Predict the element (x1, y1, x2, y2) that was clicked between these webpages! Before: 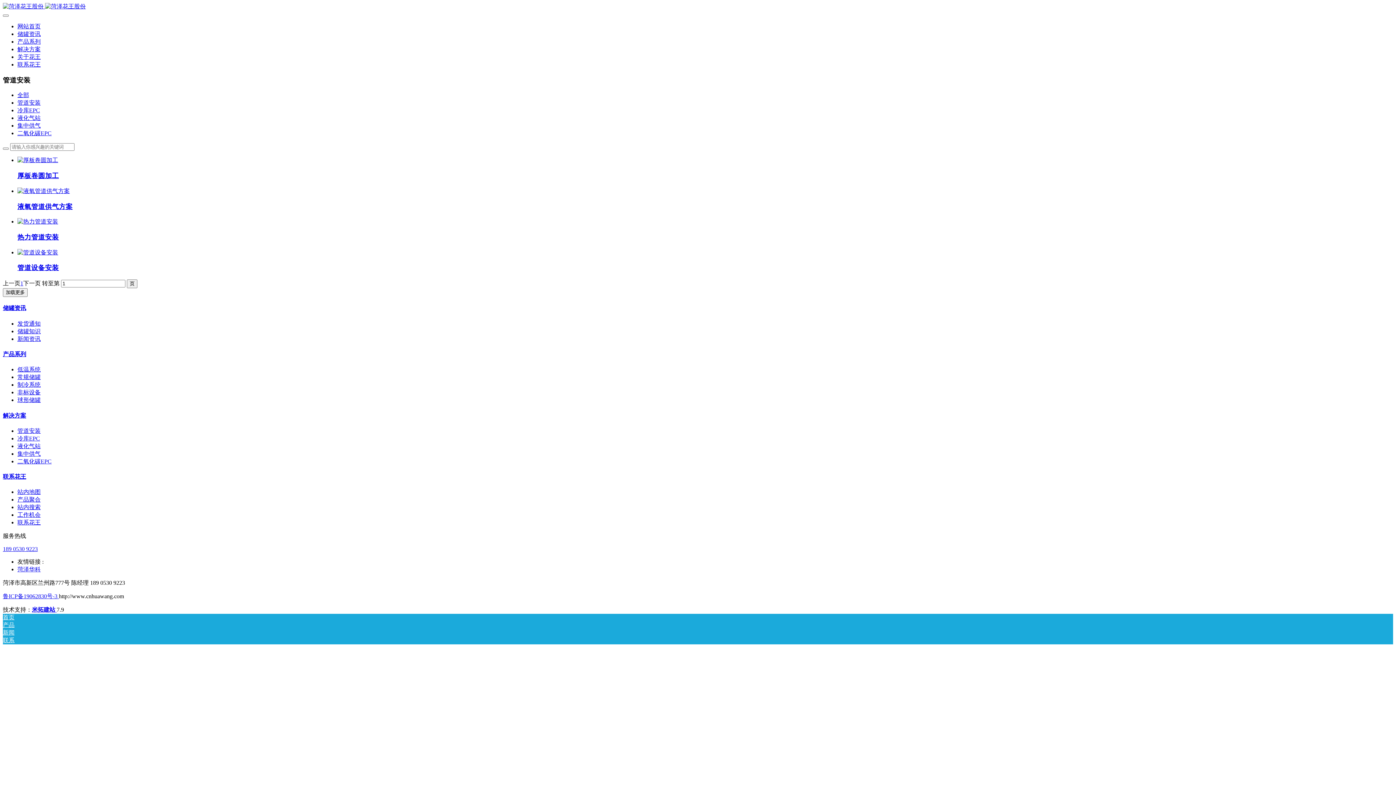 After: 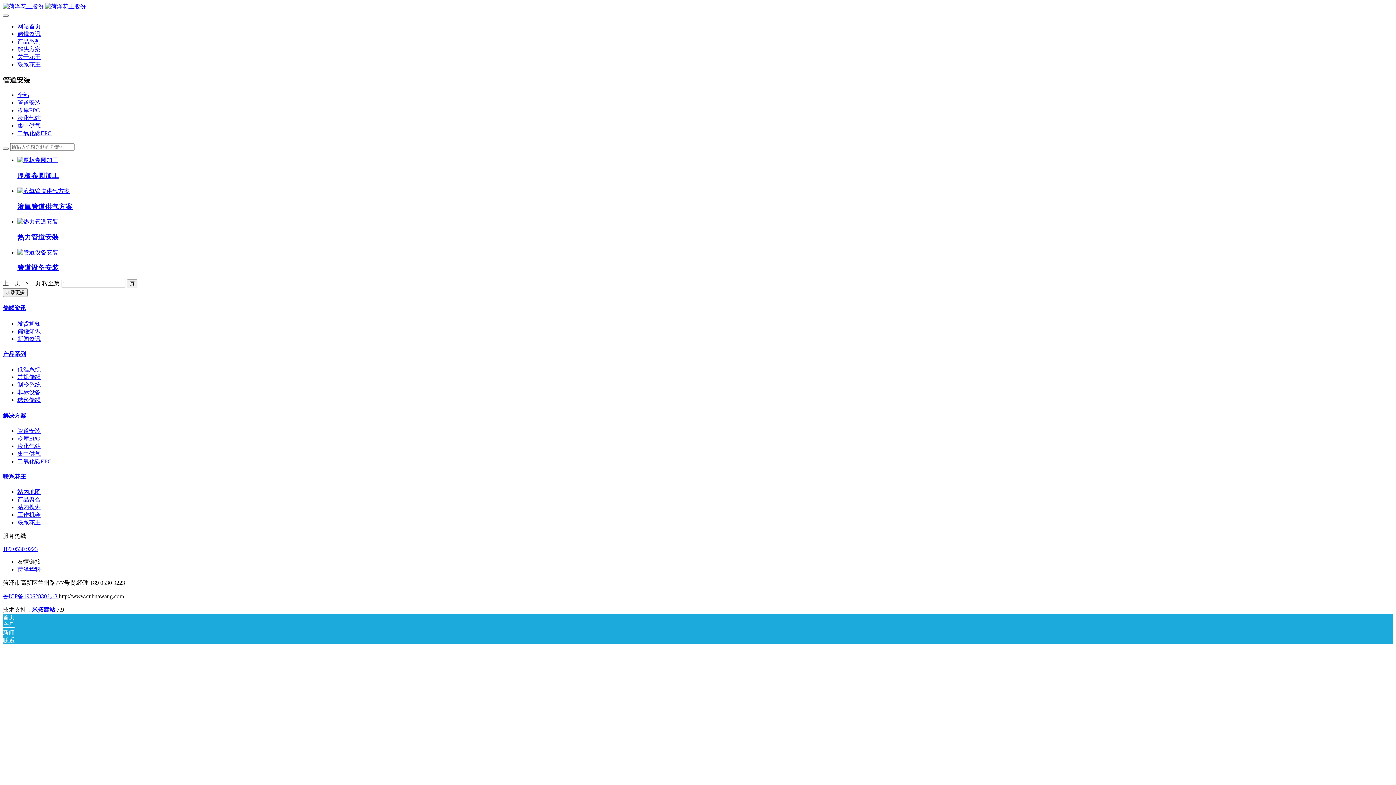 Action: bbox: (32, 607, 56, 613) label: 米拓建站 